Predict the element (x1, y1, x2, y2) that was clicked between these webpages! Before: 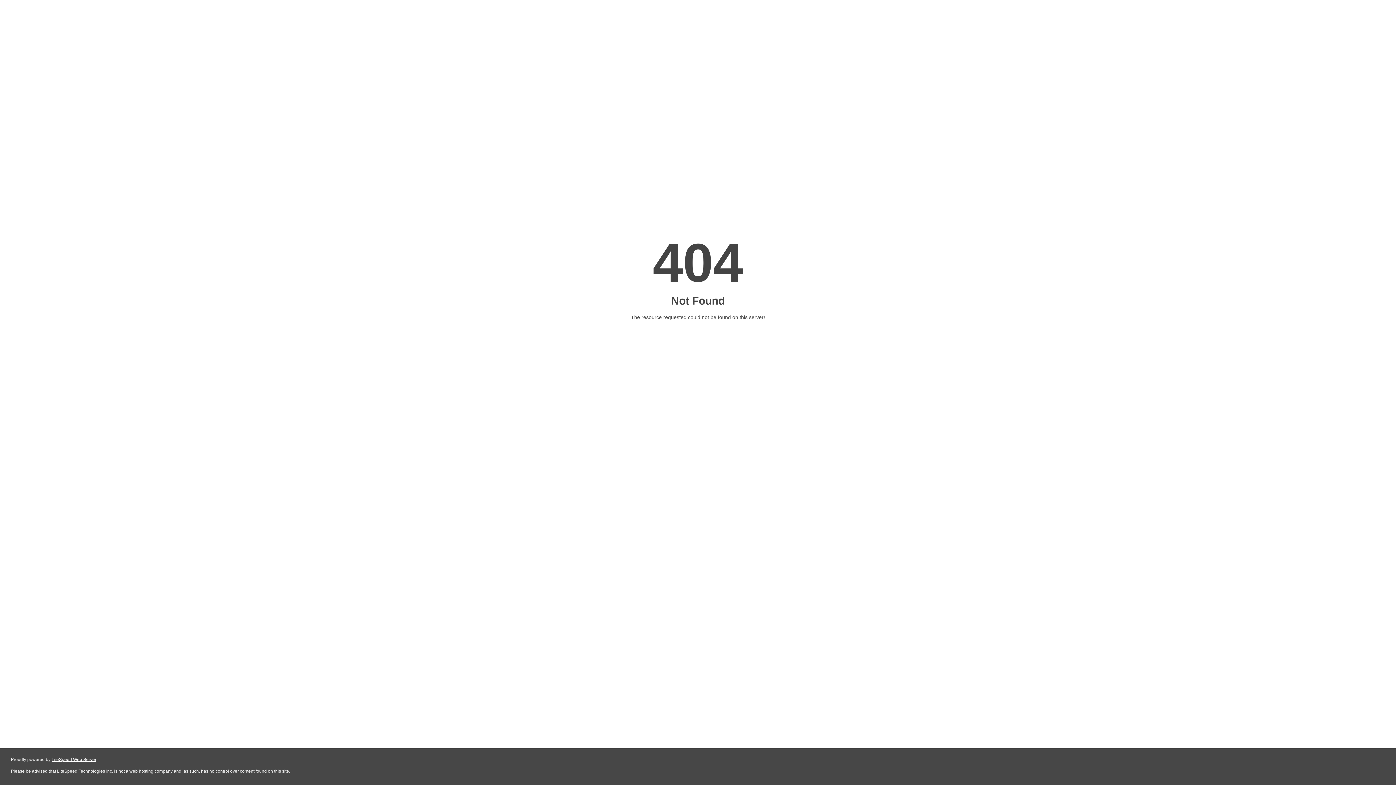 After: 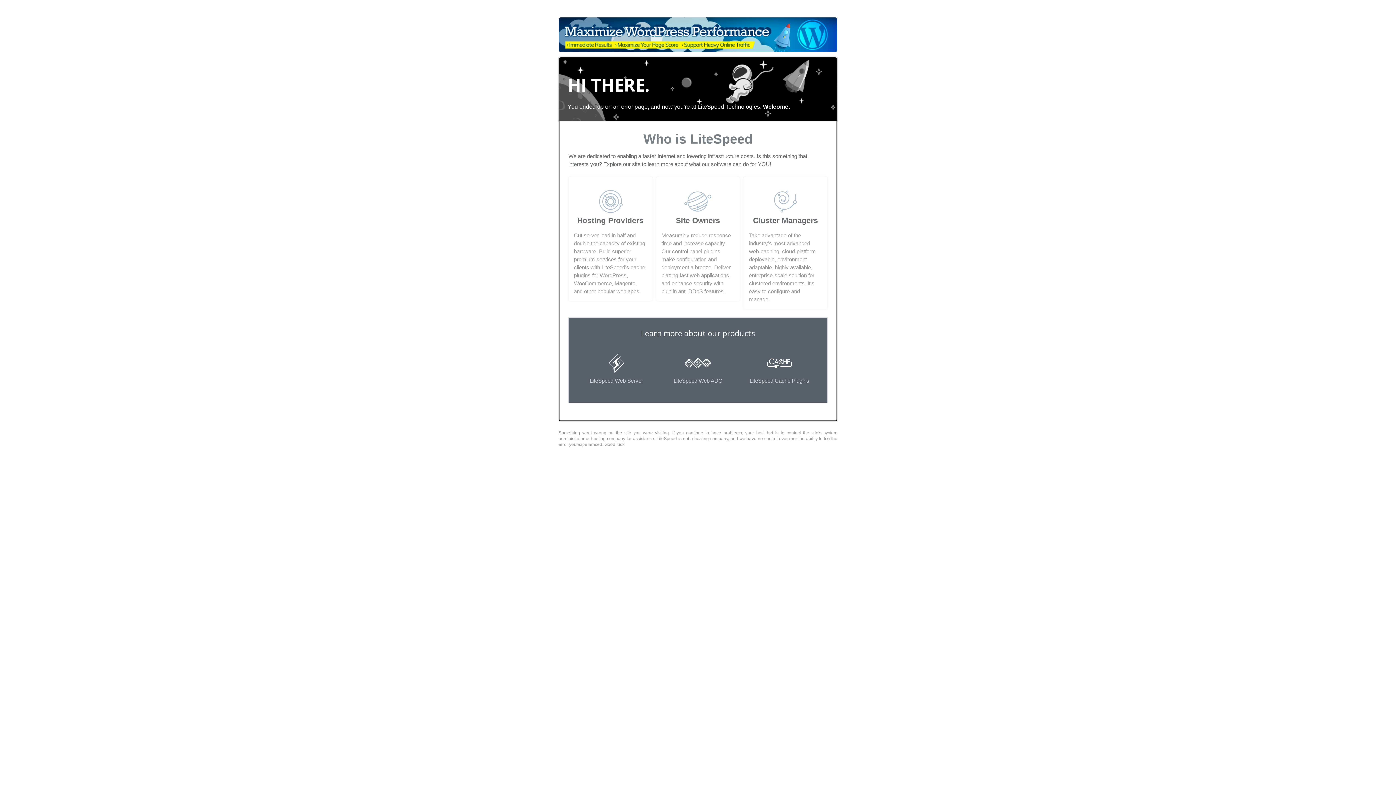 Action: bbox: (51, 757, 96, 762) label: LiteSpeed Web Server